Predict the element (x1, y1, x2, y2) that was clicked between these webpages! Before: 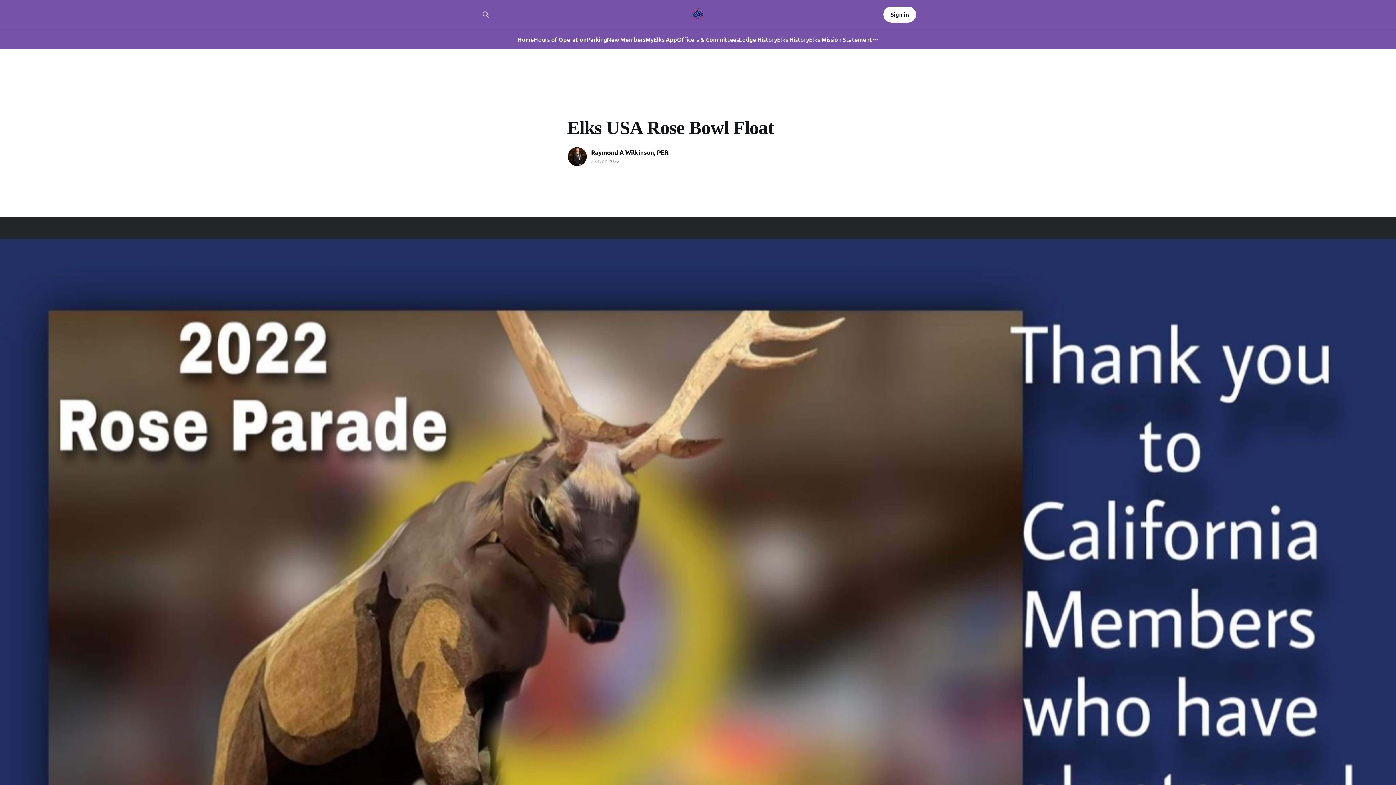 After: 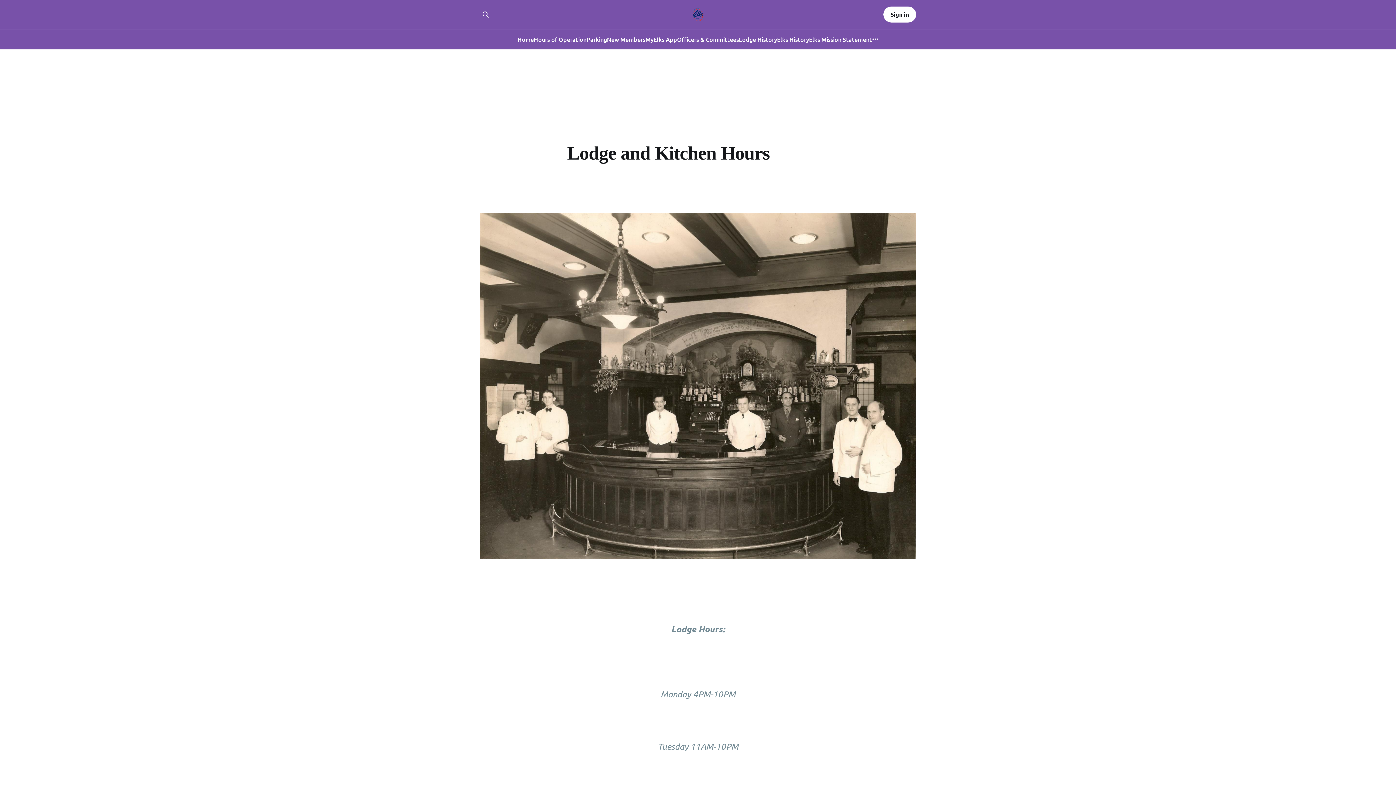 Action: label: Hours of Operation bbox: (534, 34, 586, 44)